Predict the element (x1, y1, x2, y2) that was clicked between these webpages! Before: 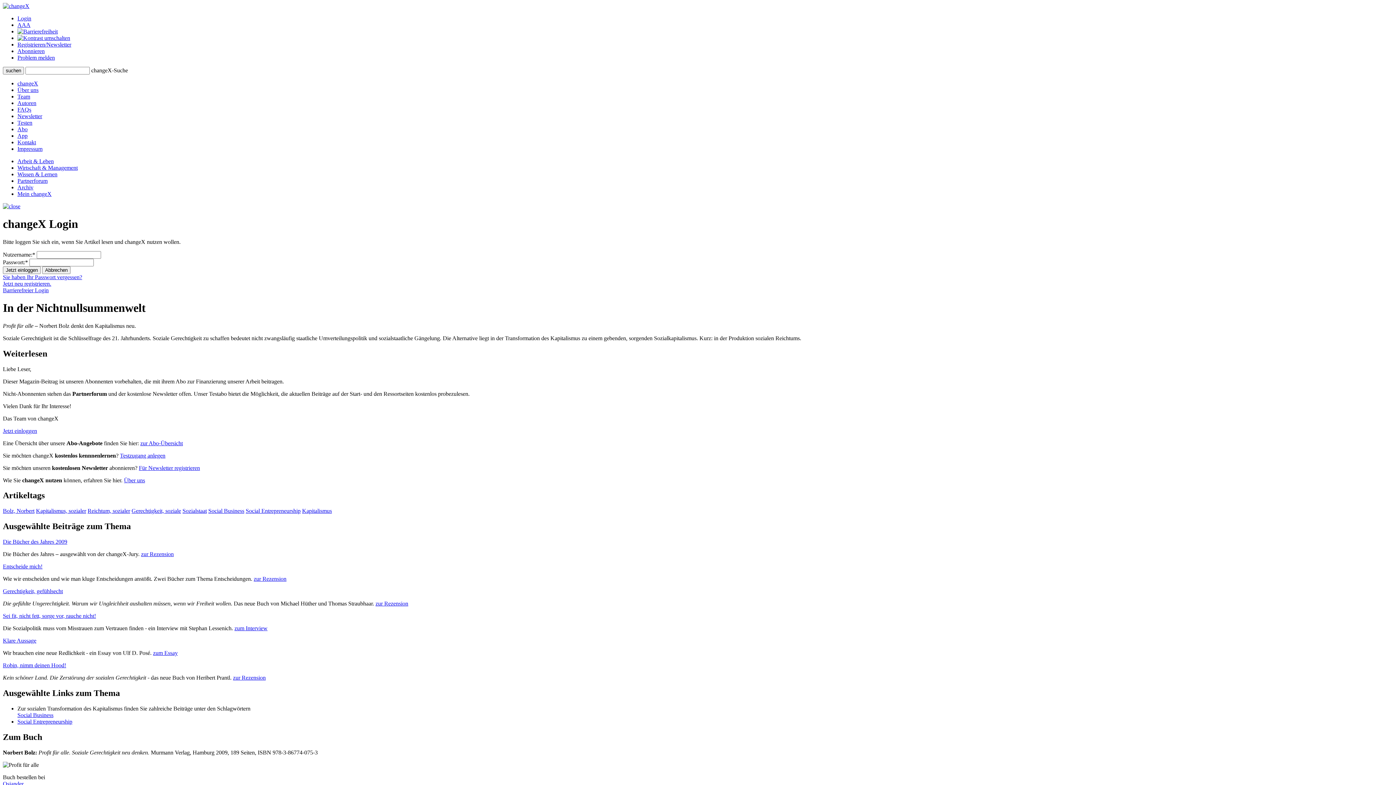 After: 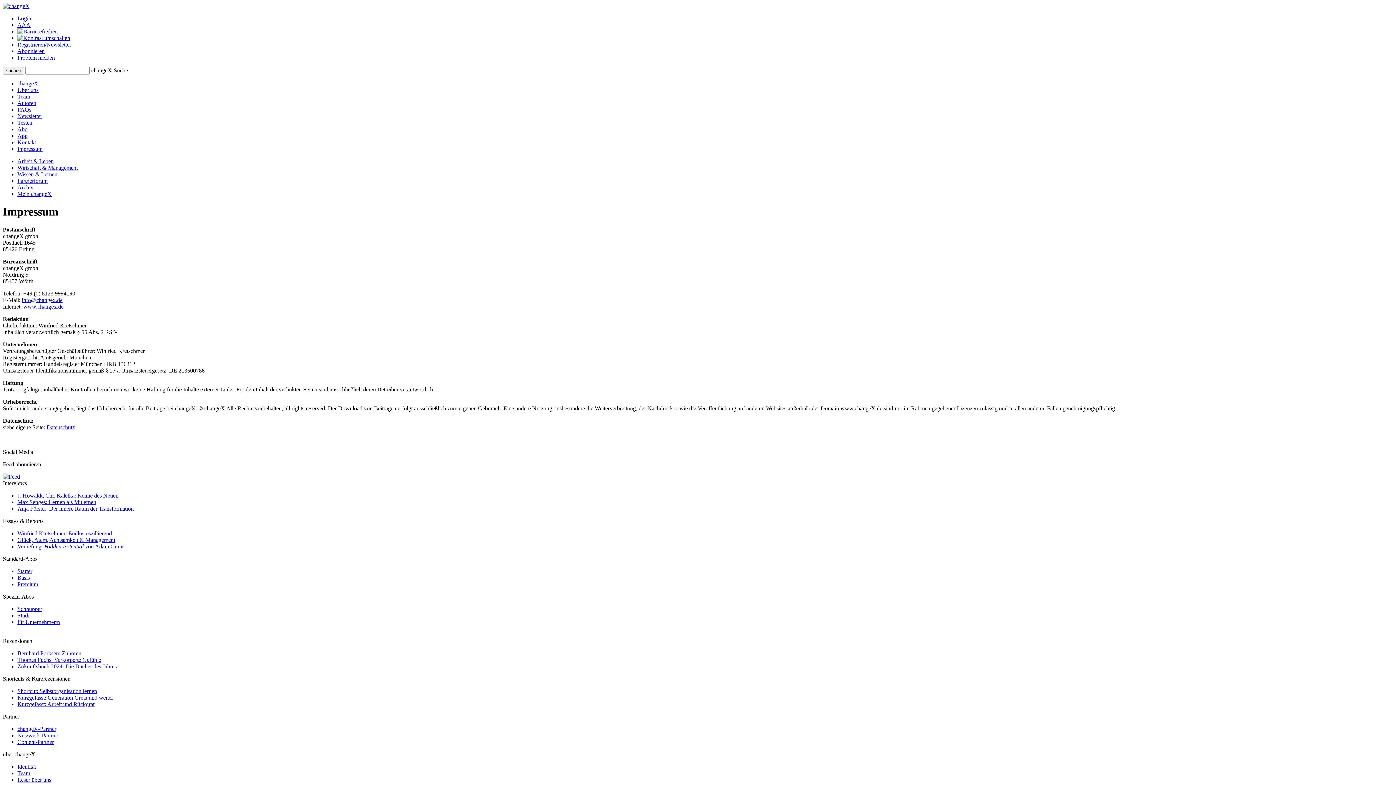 Action: label: Impressum bbox: (17, 145, 42, 152)